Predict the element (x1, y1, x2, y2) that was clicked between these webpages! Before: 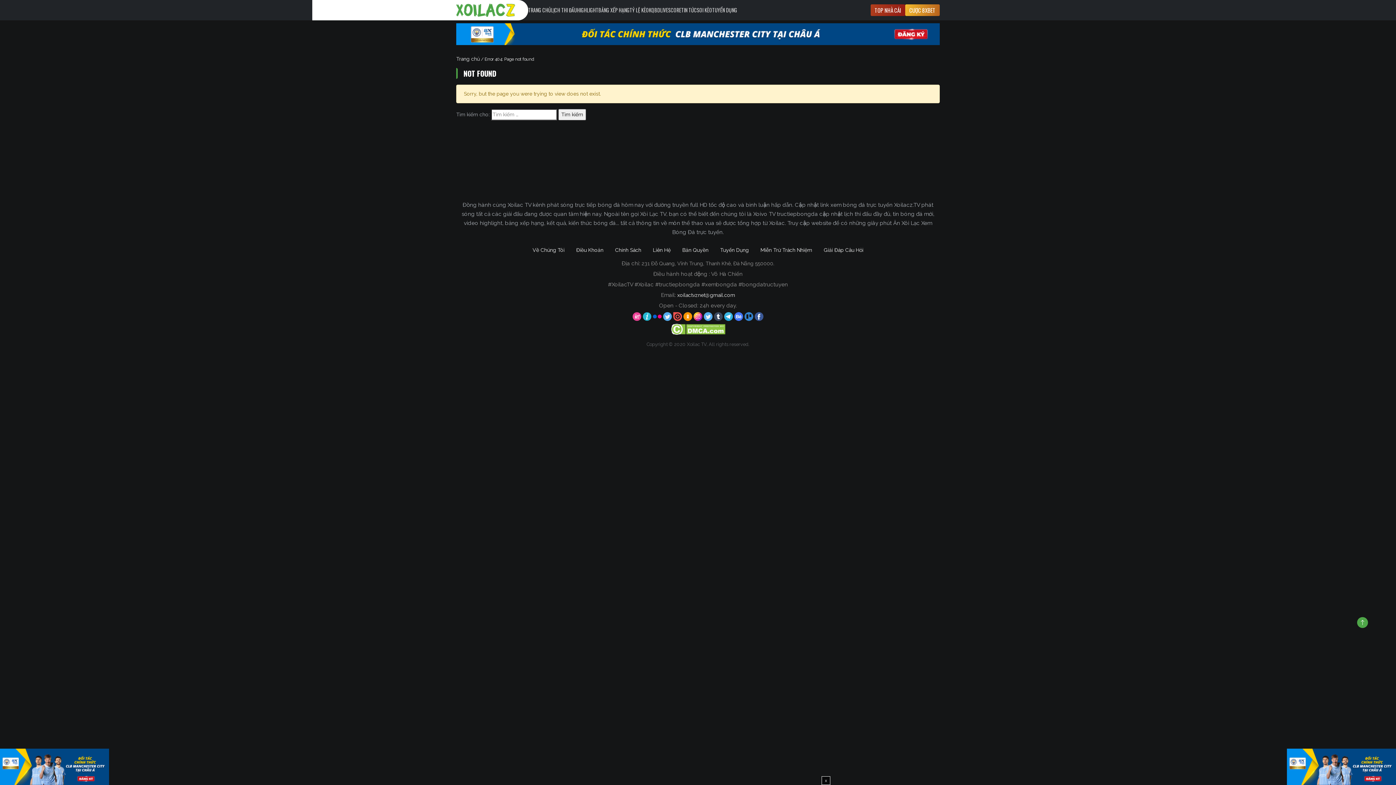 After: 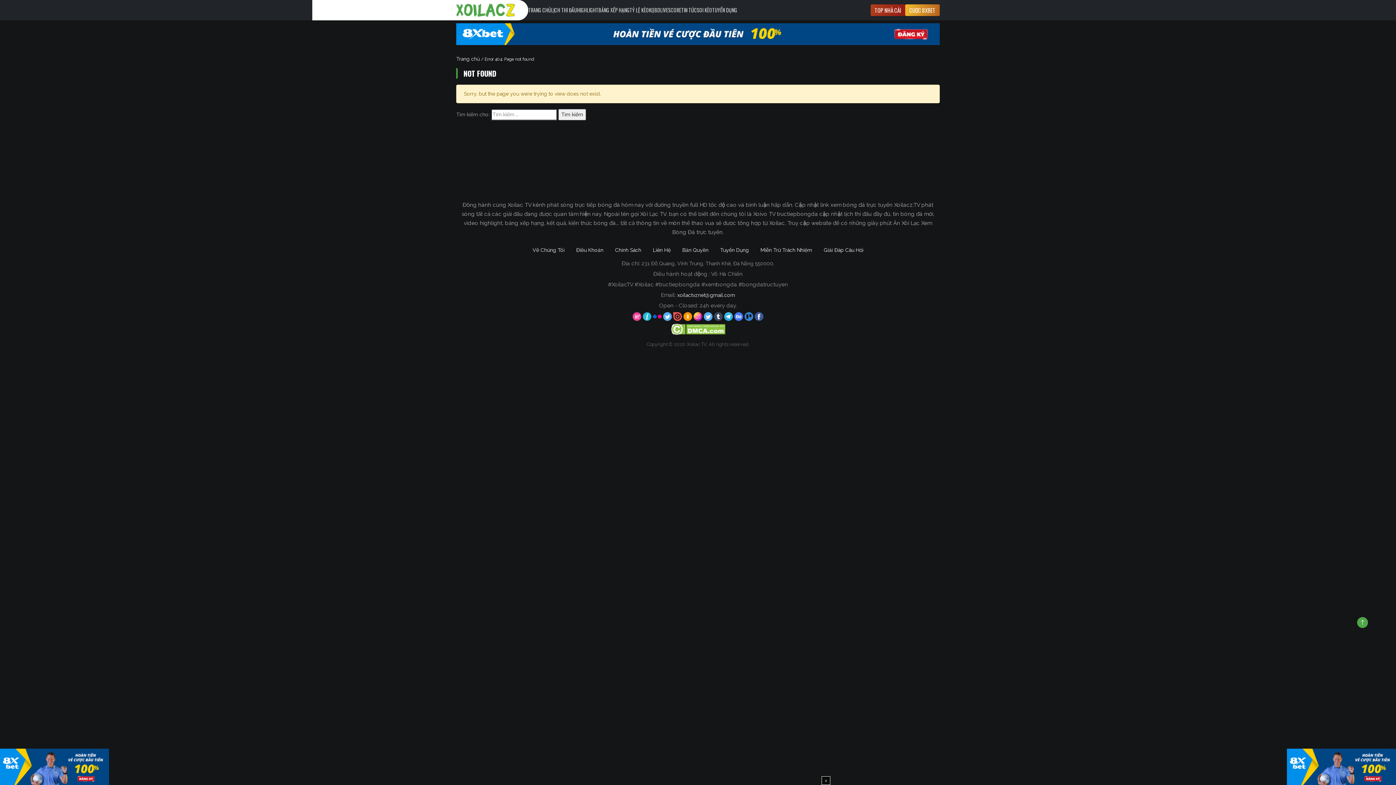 Action: bbox: (653, 313, 663, 319) label:  